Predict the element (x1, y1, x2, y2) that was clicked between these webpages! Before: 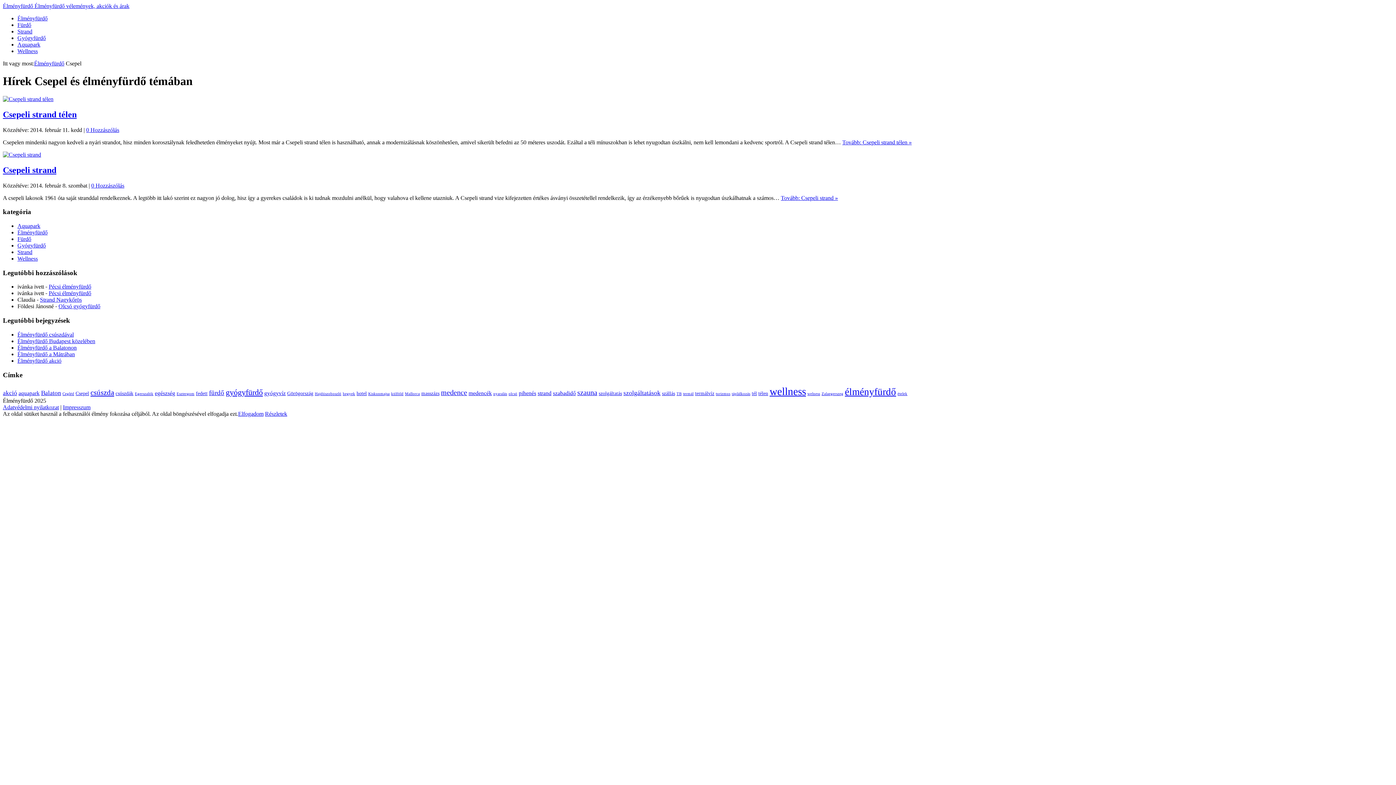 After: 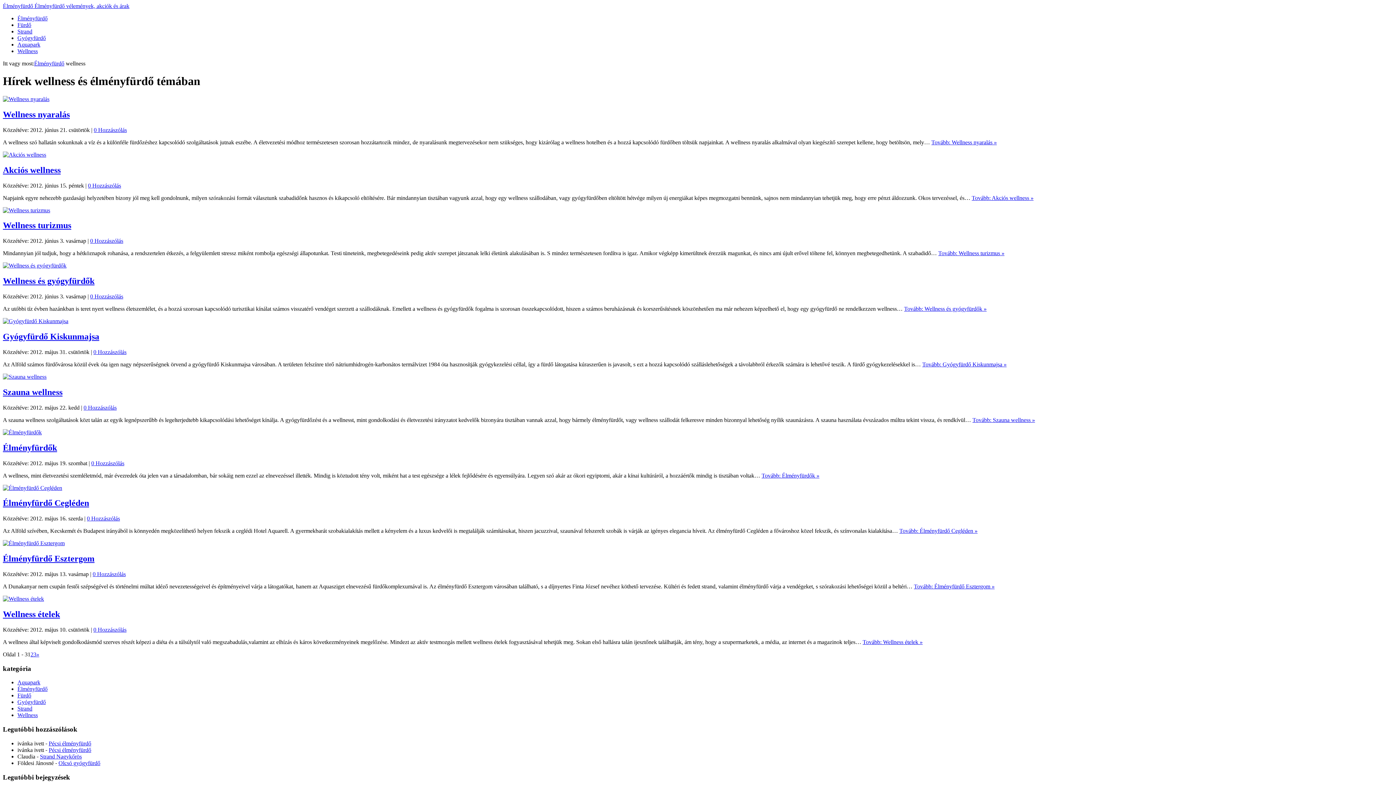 Action: bbox: (769, 385, 806, 397) label: wellness